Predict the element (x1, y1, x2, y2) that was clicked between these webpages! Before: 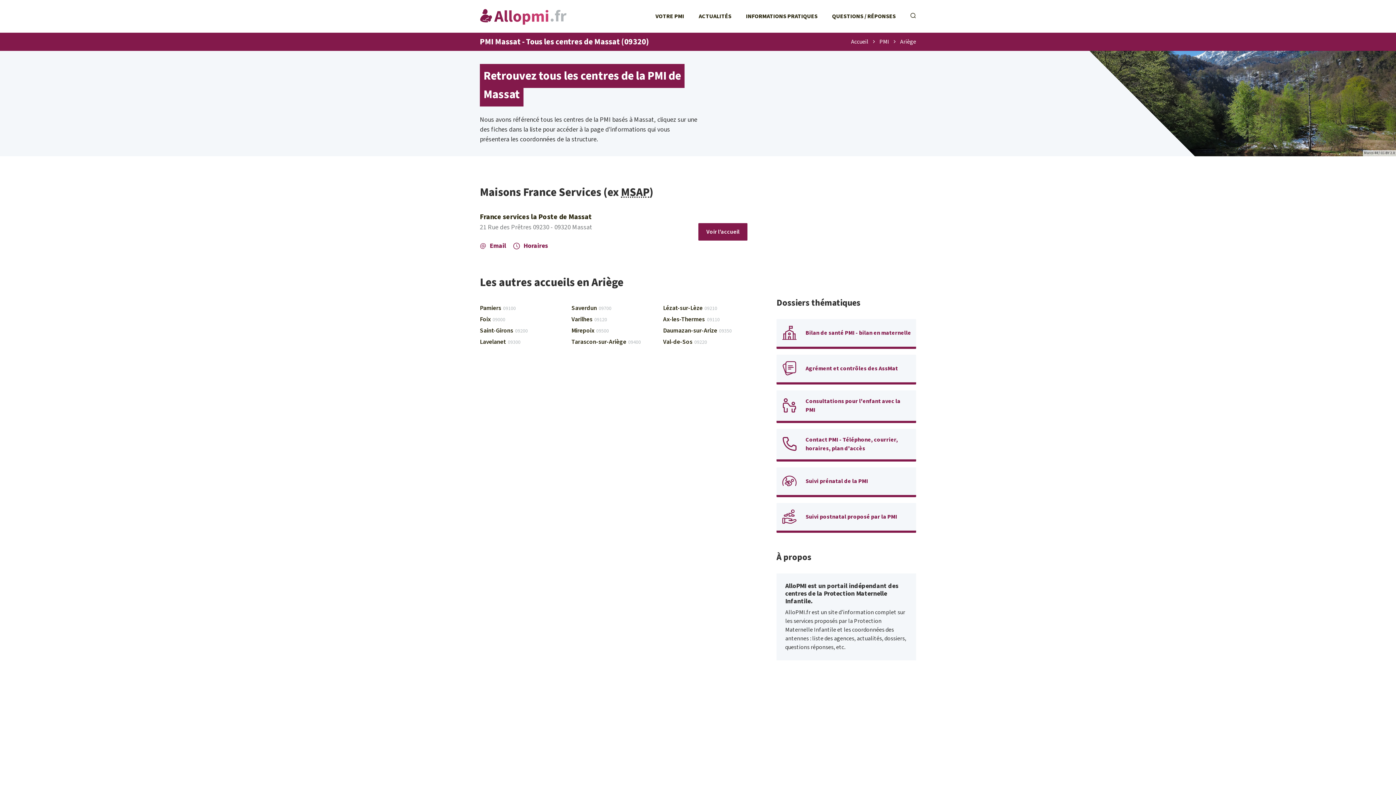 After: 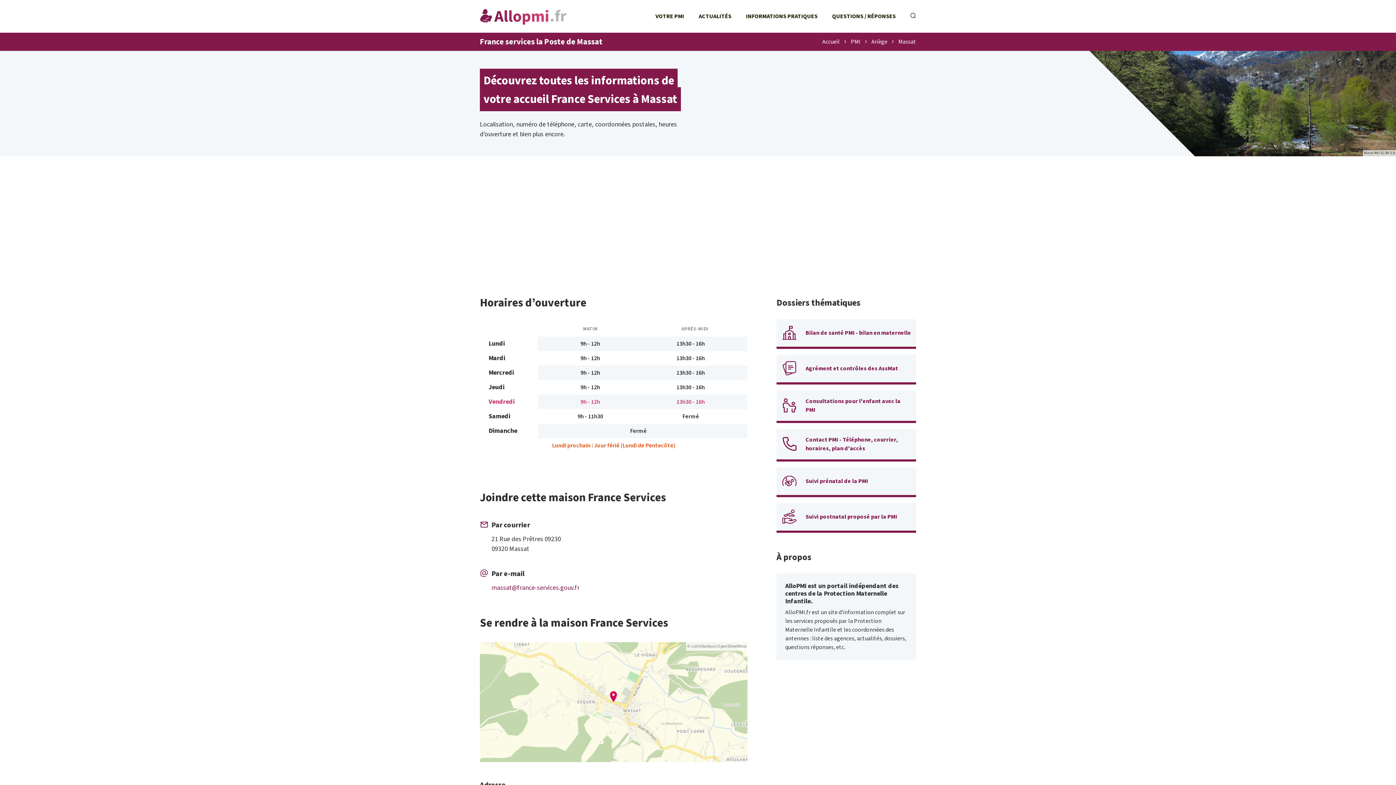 Action: bbox: (480, 211, 689, 222) label: France services la Poste de Massat